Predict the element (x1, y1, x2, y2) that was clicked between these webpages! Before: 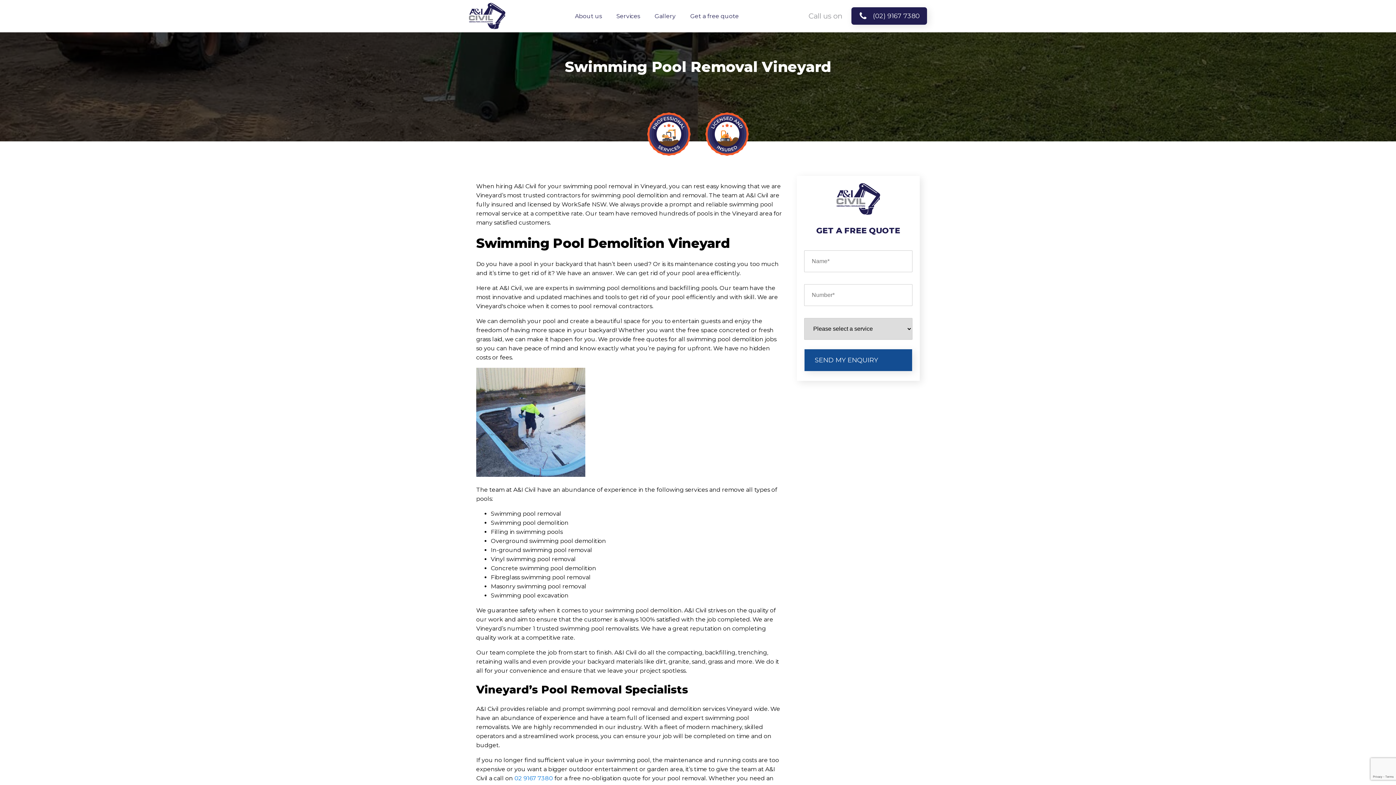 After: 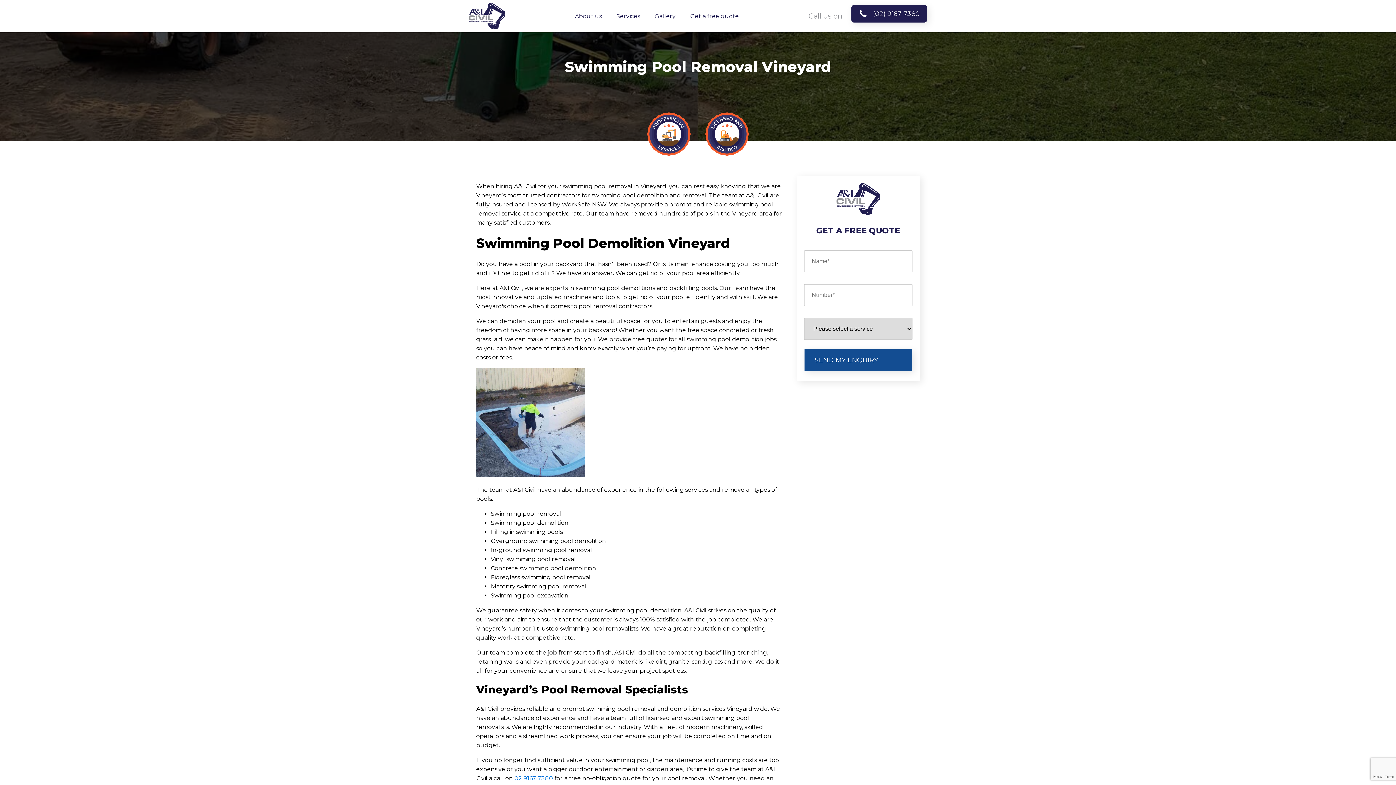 Action: label: (02) 9167 7380 bbox: (851, 7, 927, 24)